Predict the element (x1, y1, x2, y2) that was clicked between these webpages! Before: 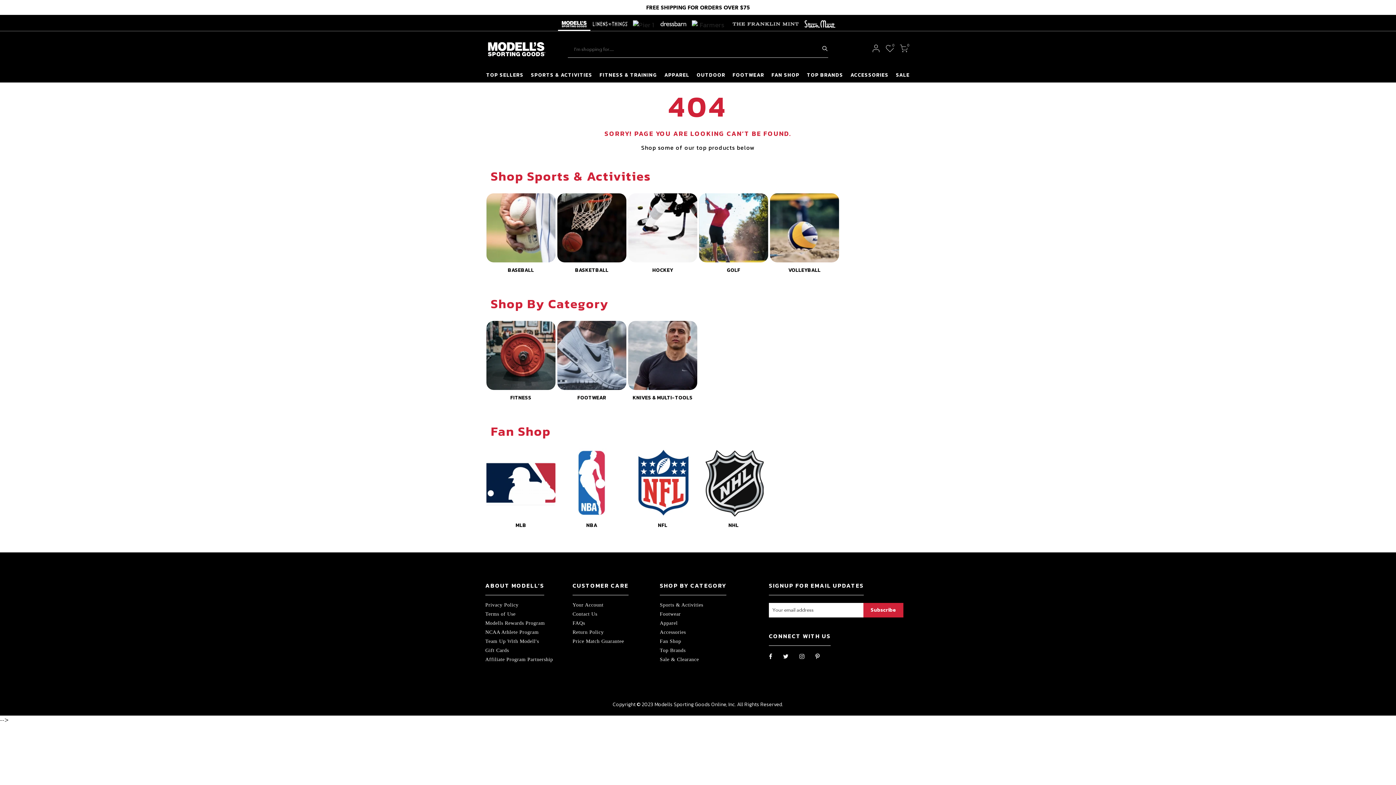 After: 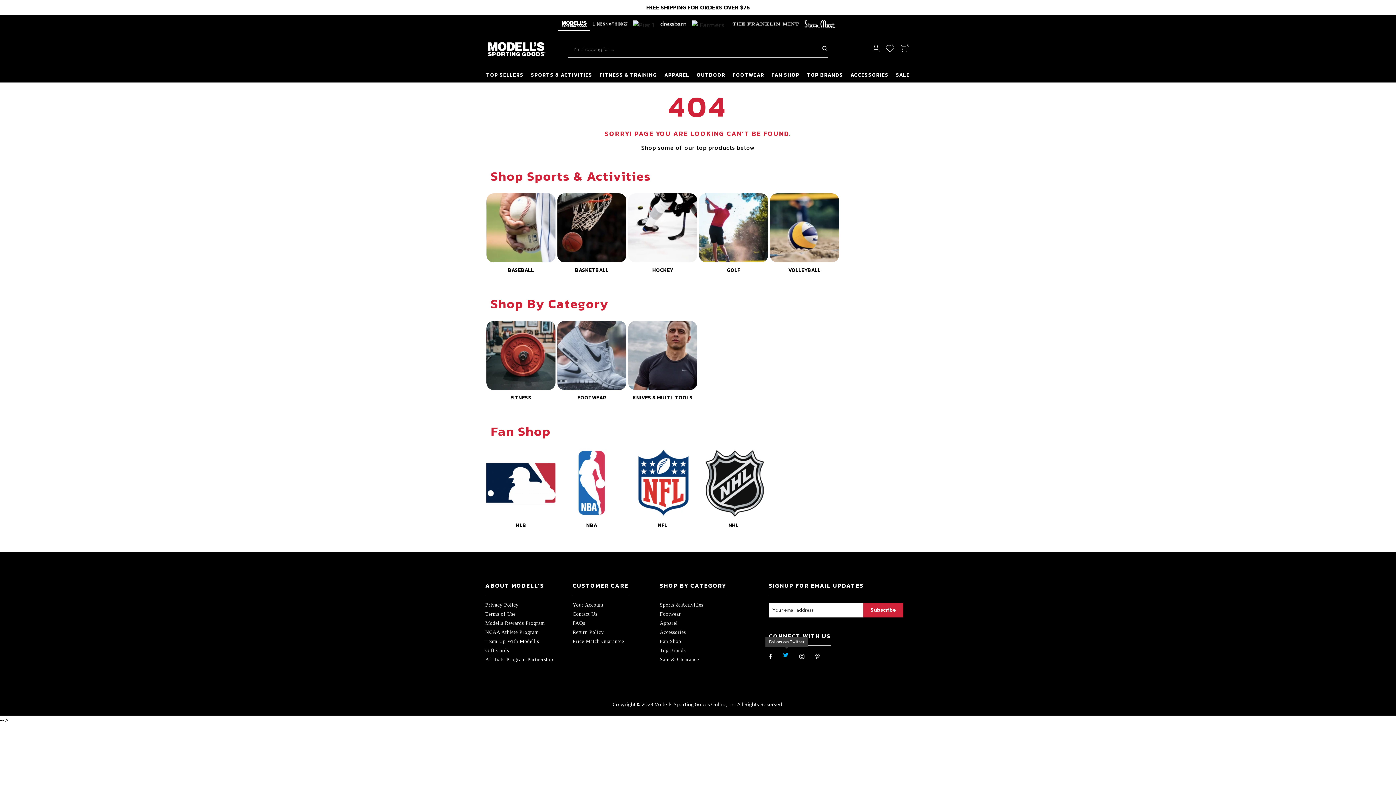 Action: bbox: (783, 651, 790, 660) label: Follow on Twitter